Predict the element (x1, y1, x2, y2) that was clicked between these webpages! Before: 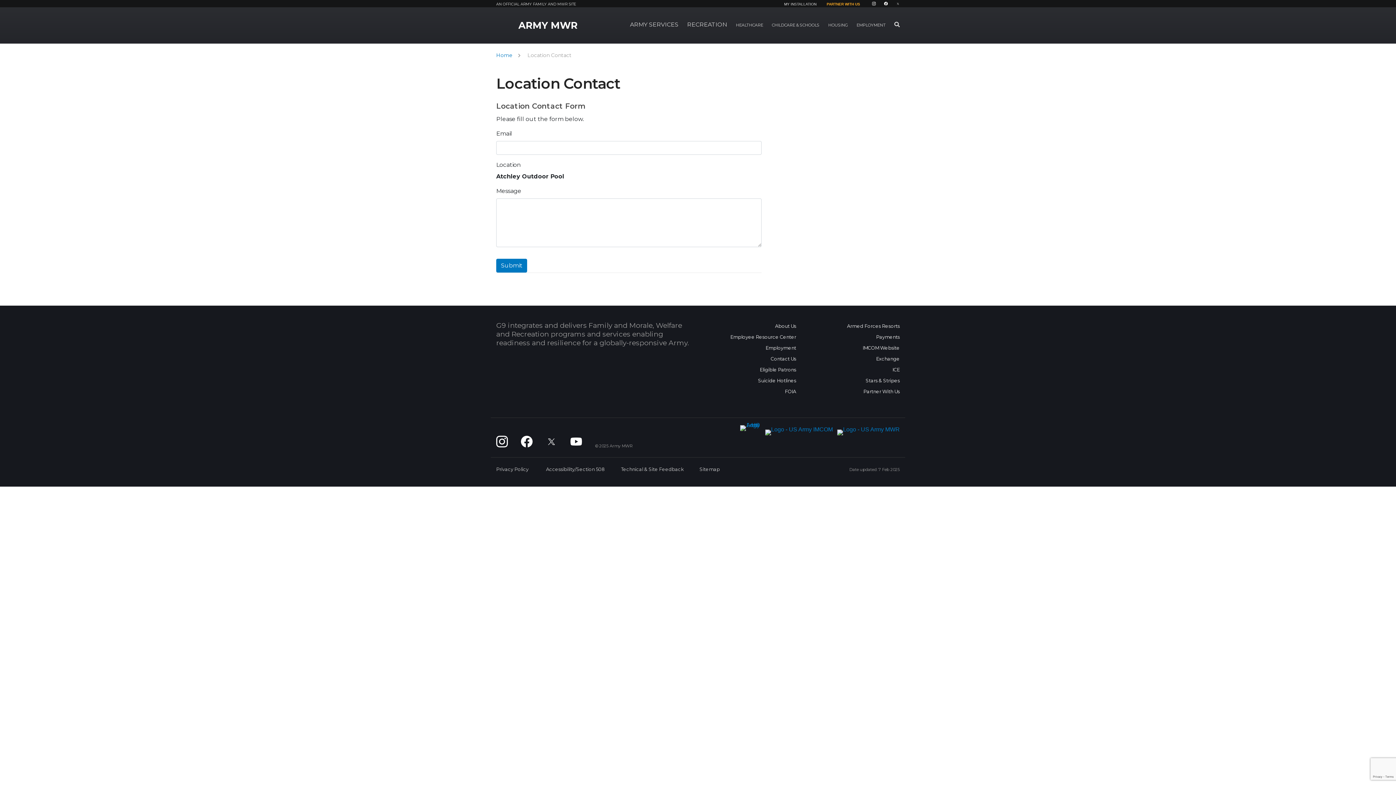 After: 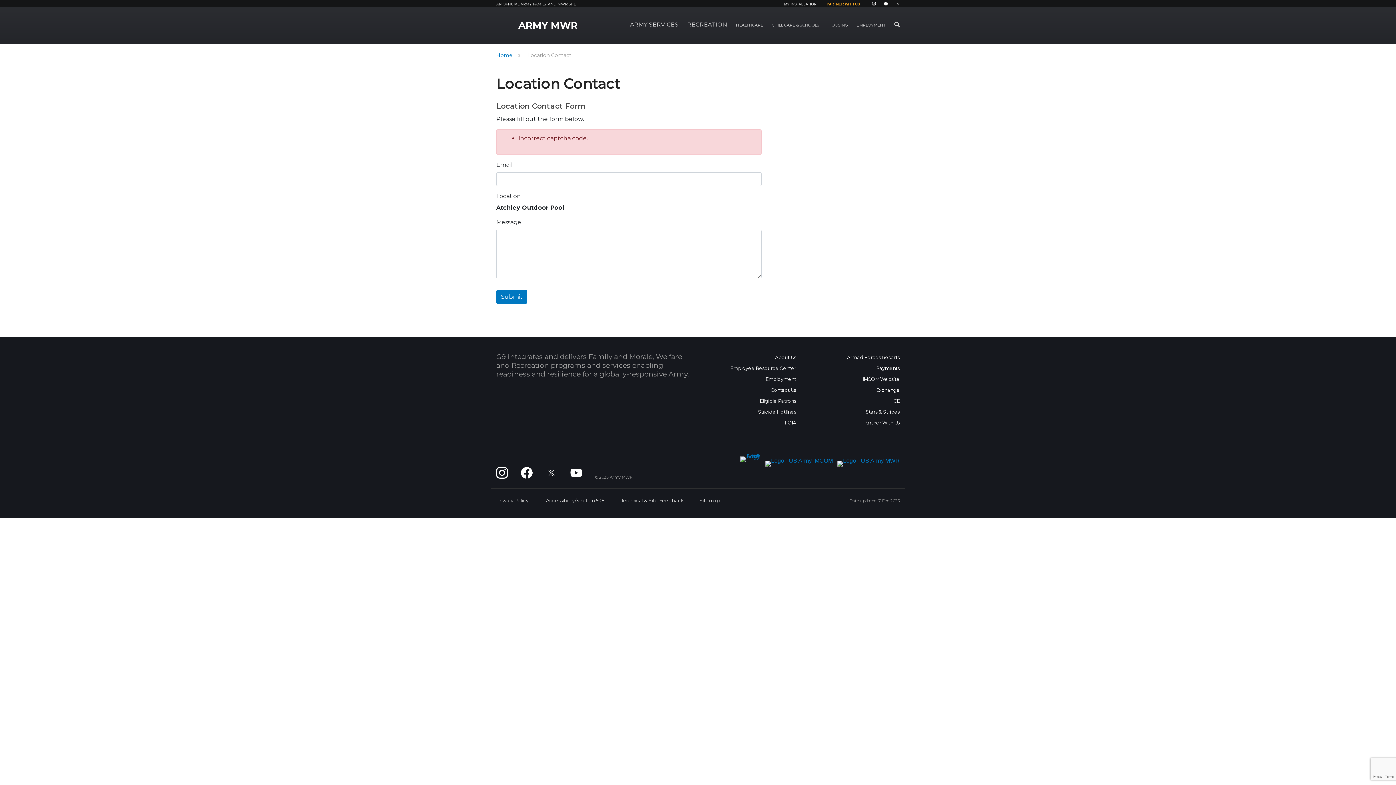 Action: label: Submit bbox: (496, 258, 527, 272)